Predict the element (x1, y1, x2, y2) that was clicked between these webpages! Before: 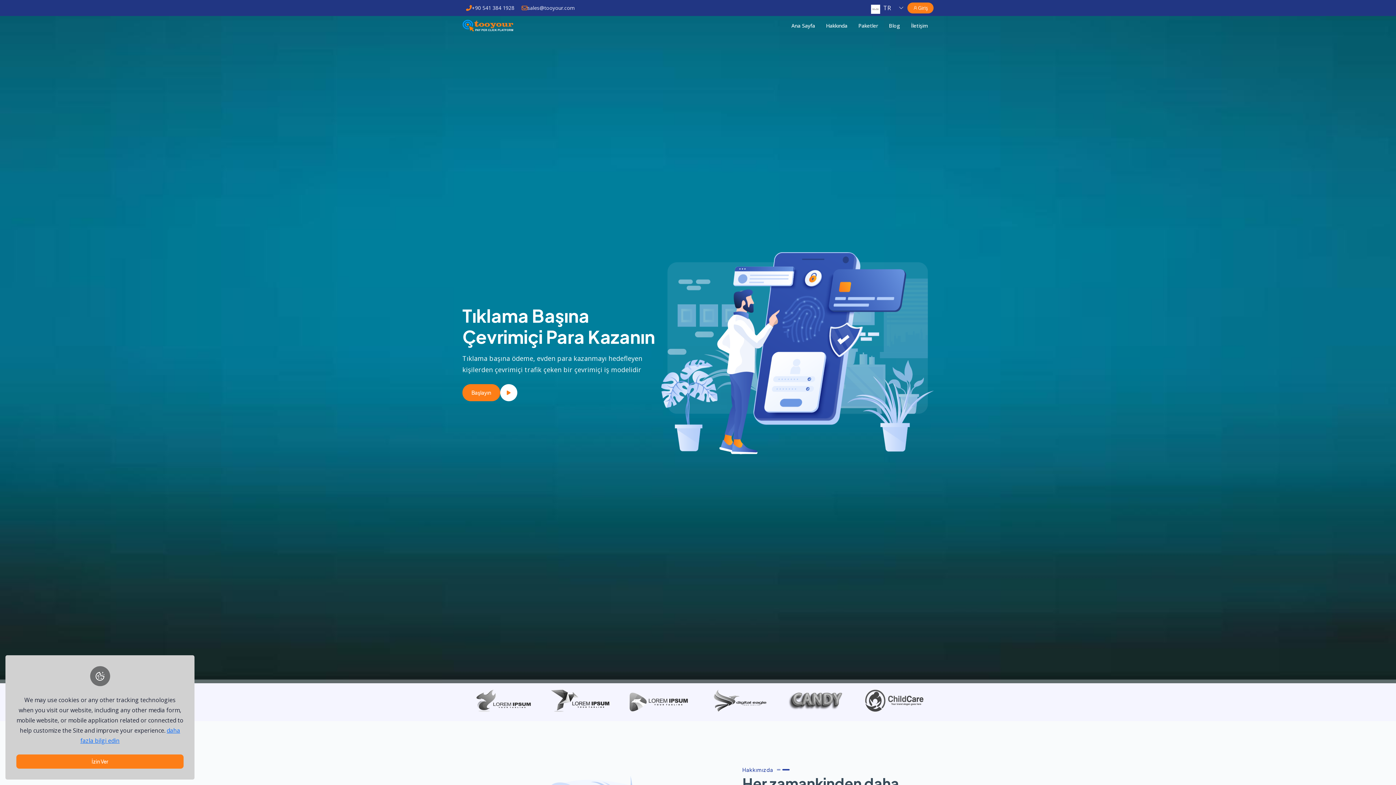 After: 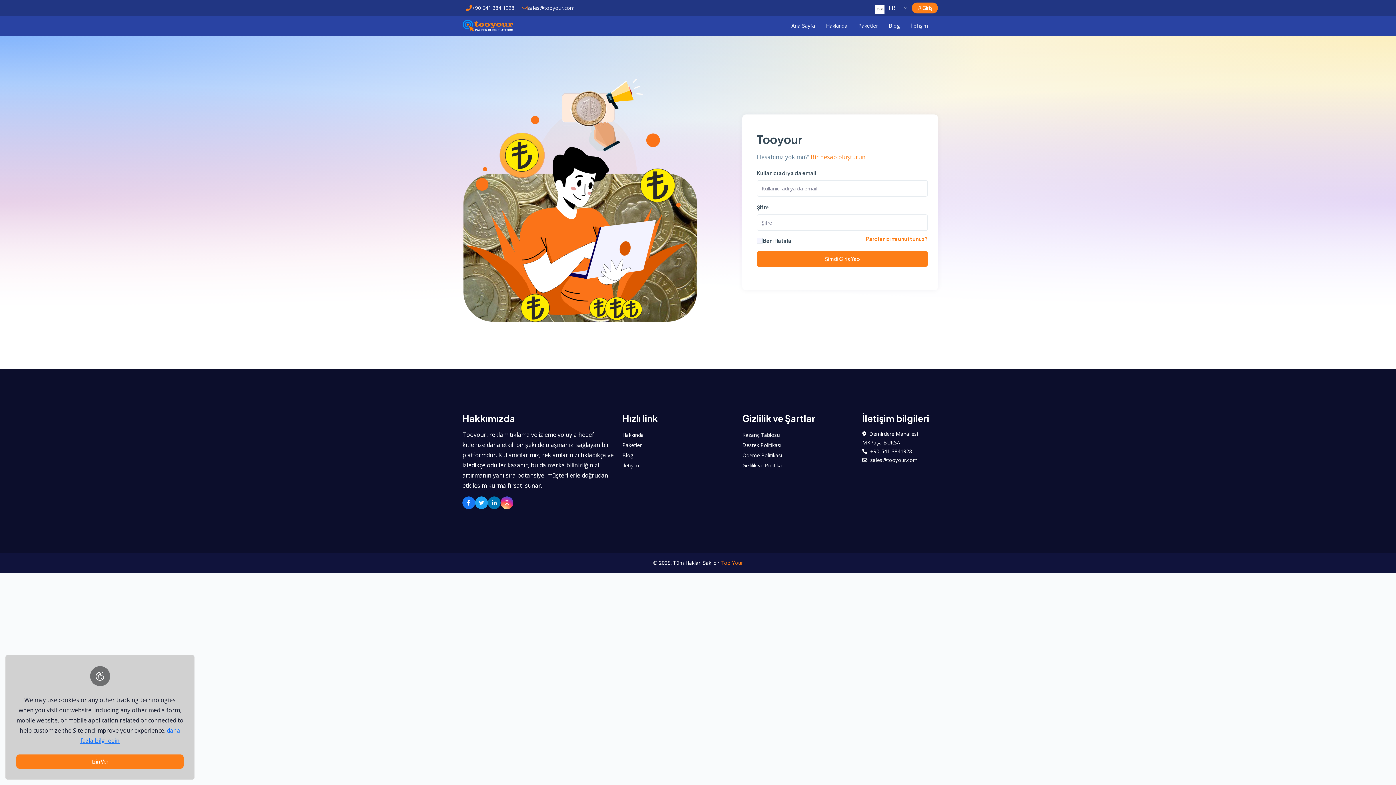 Action: bbox: (462, 384, 500, 401) label: Başlayın